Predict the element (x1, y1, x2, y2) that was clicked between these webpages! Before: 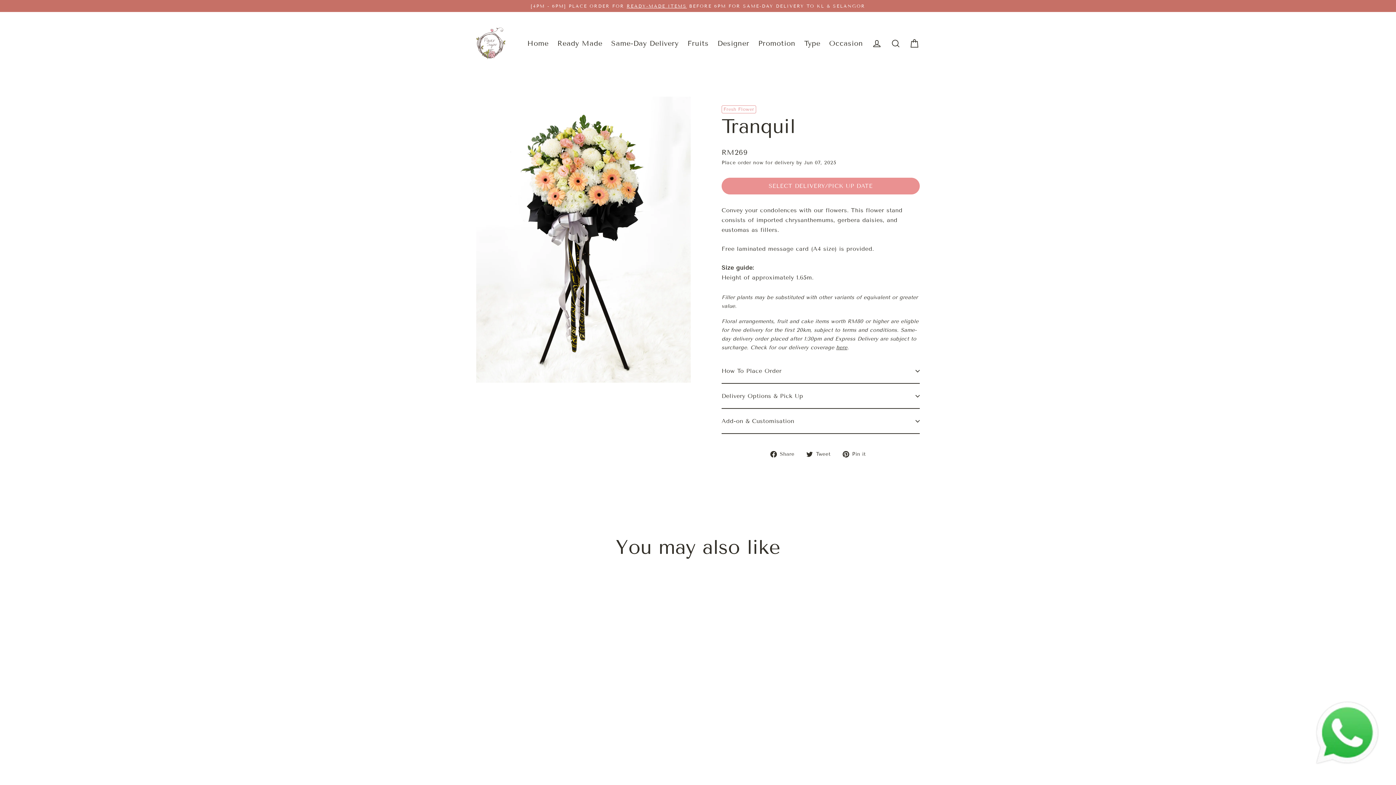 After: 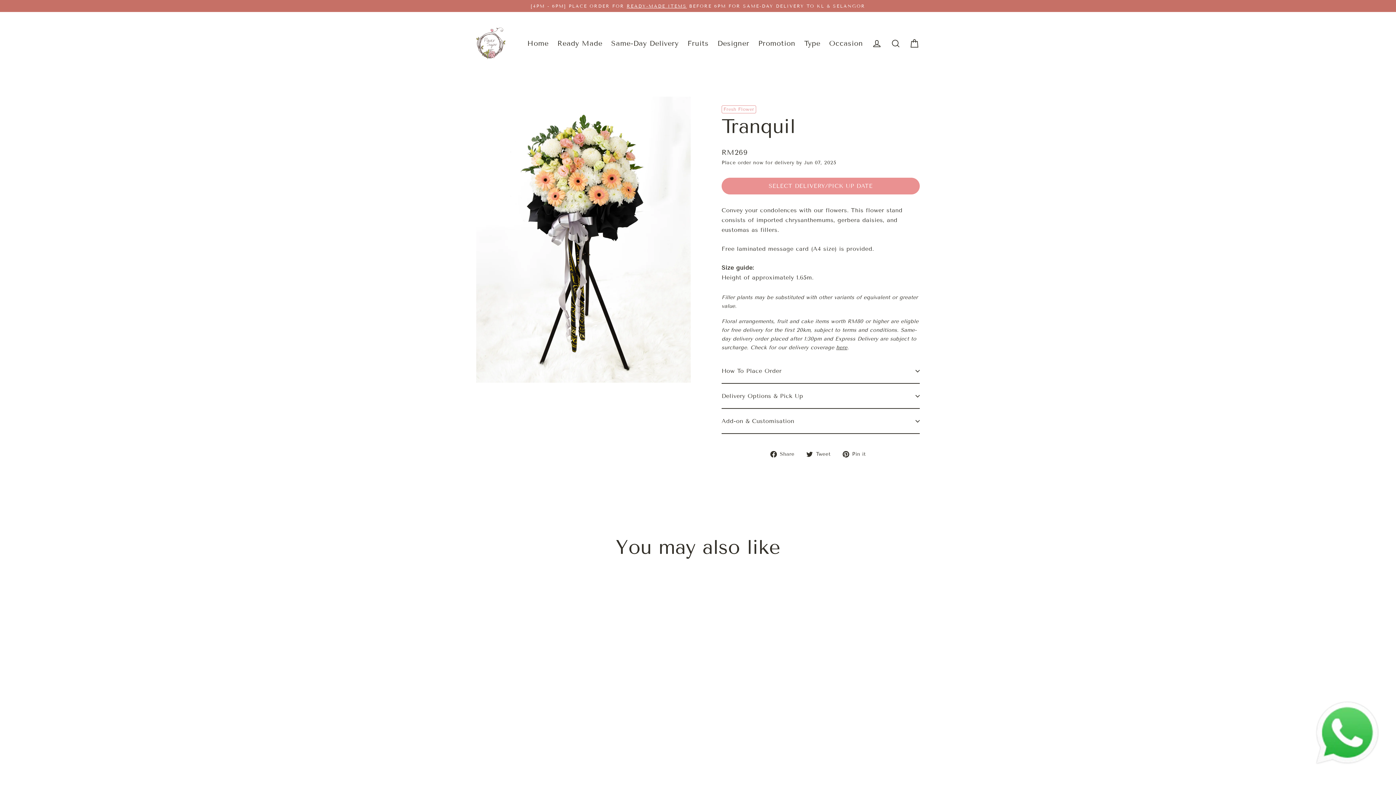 Action: bbox: (1305, 698, 1389, 781)